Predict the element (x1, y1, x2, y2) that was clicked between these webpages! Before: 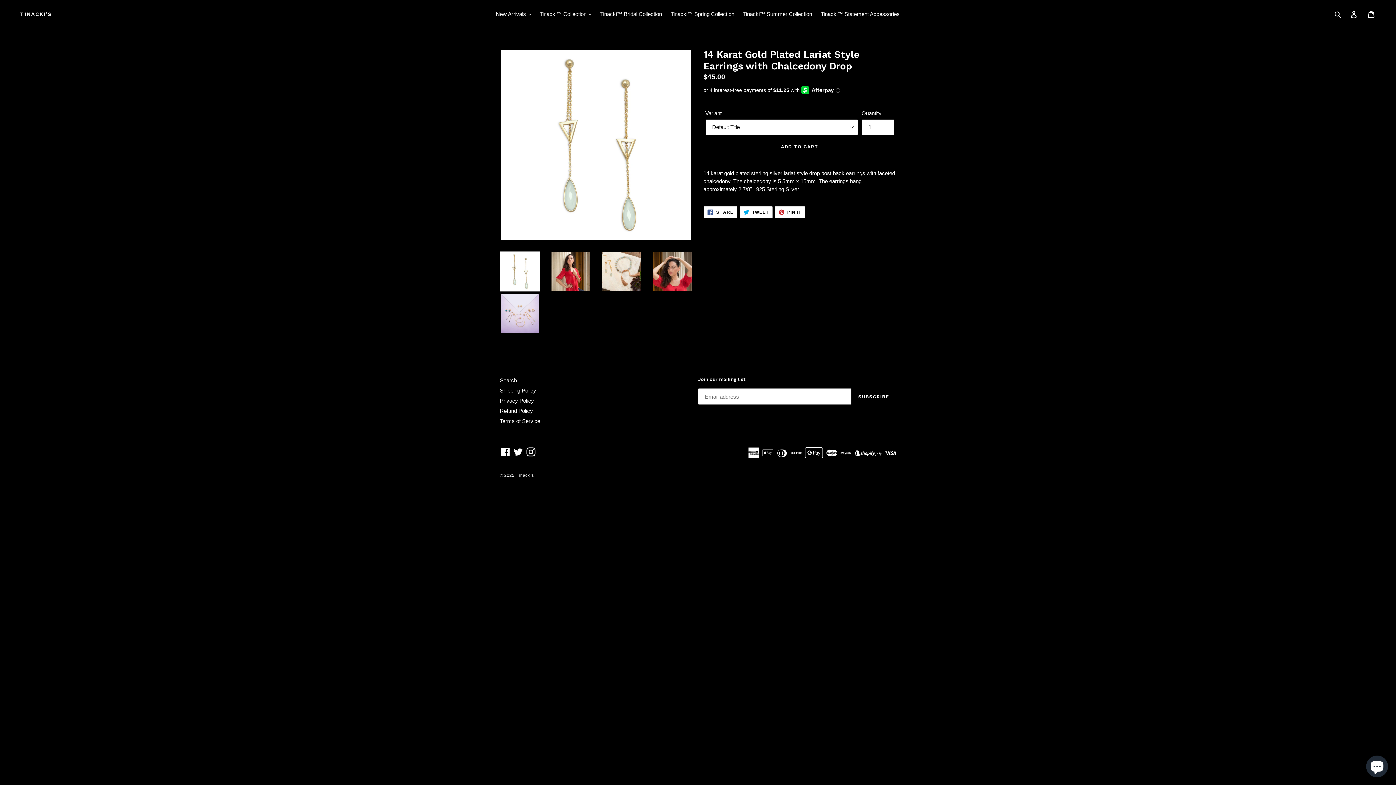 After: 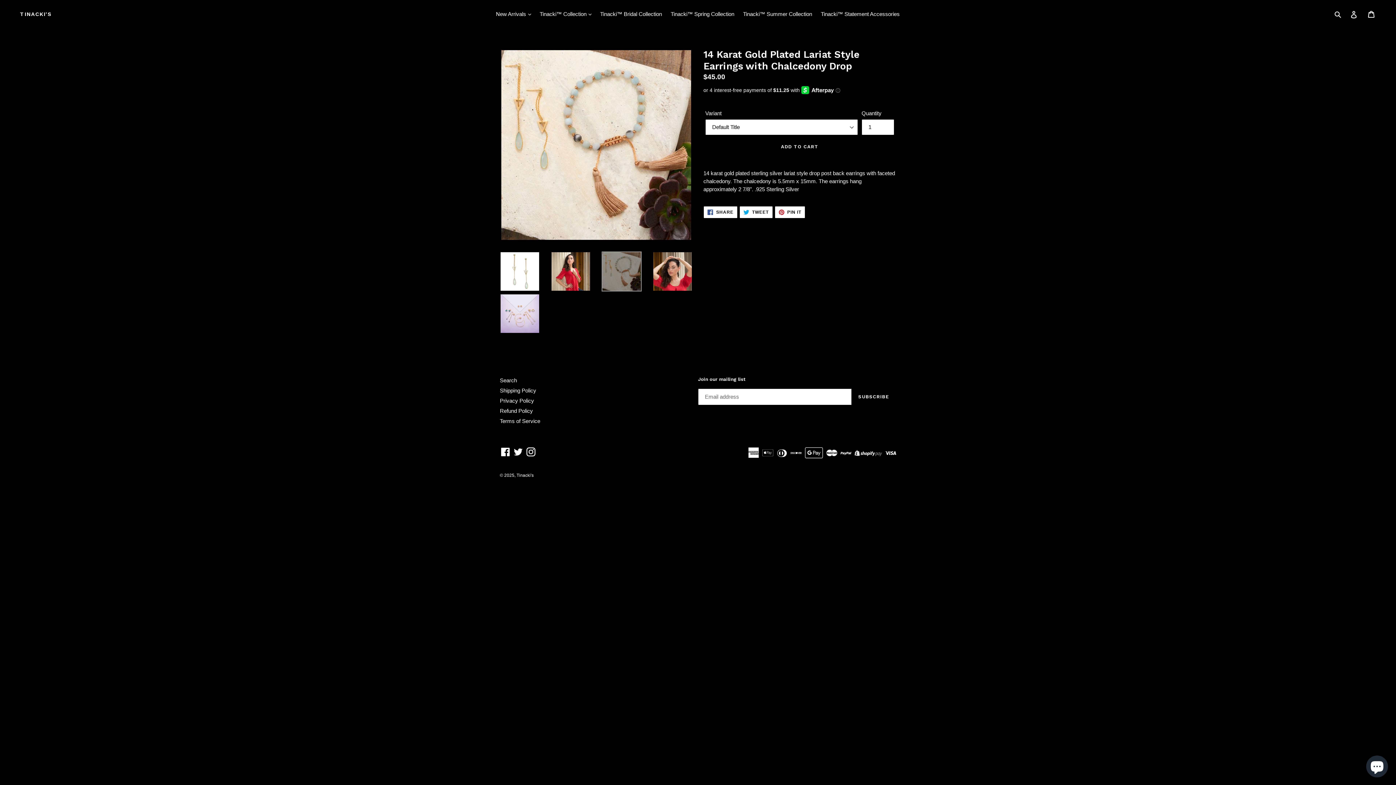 Action: bbox: (601, 251, 641, 291)